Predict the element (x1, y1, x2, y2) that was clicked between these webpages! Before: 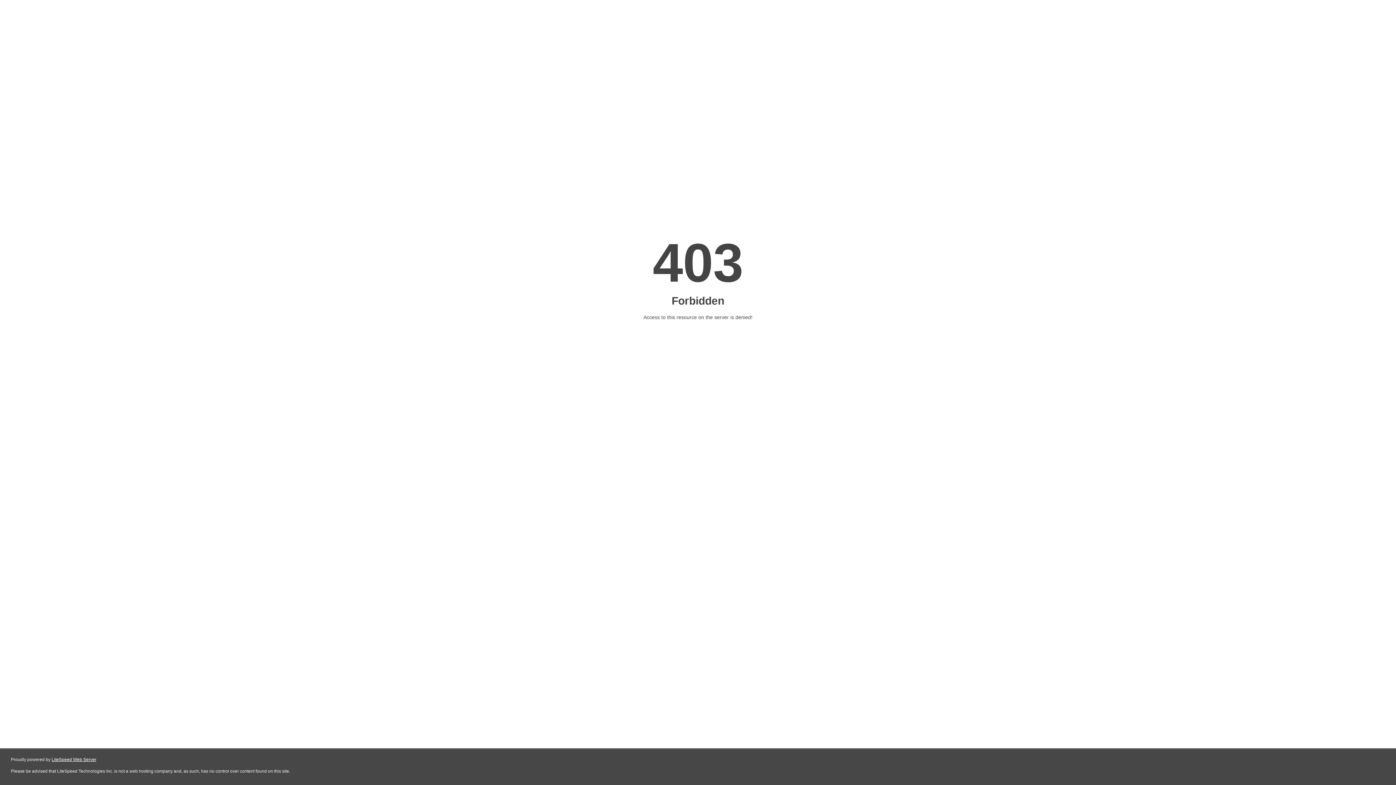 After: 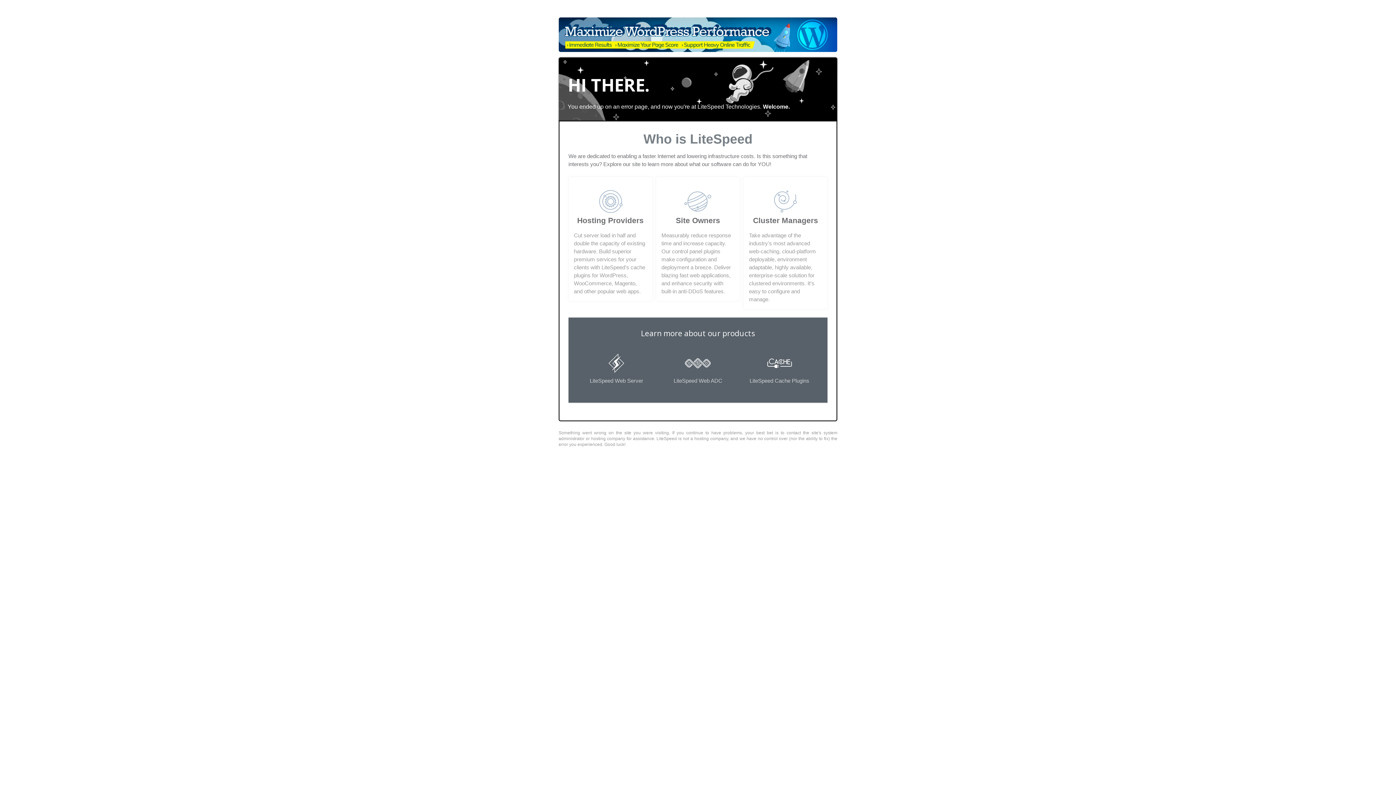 Action: bbox: (51, 757, 96, 762) label: LiteSpeed Web Server